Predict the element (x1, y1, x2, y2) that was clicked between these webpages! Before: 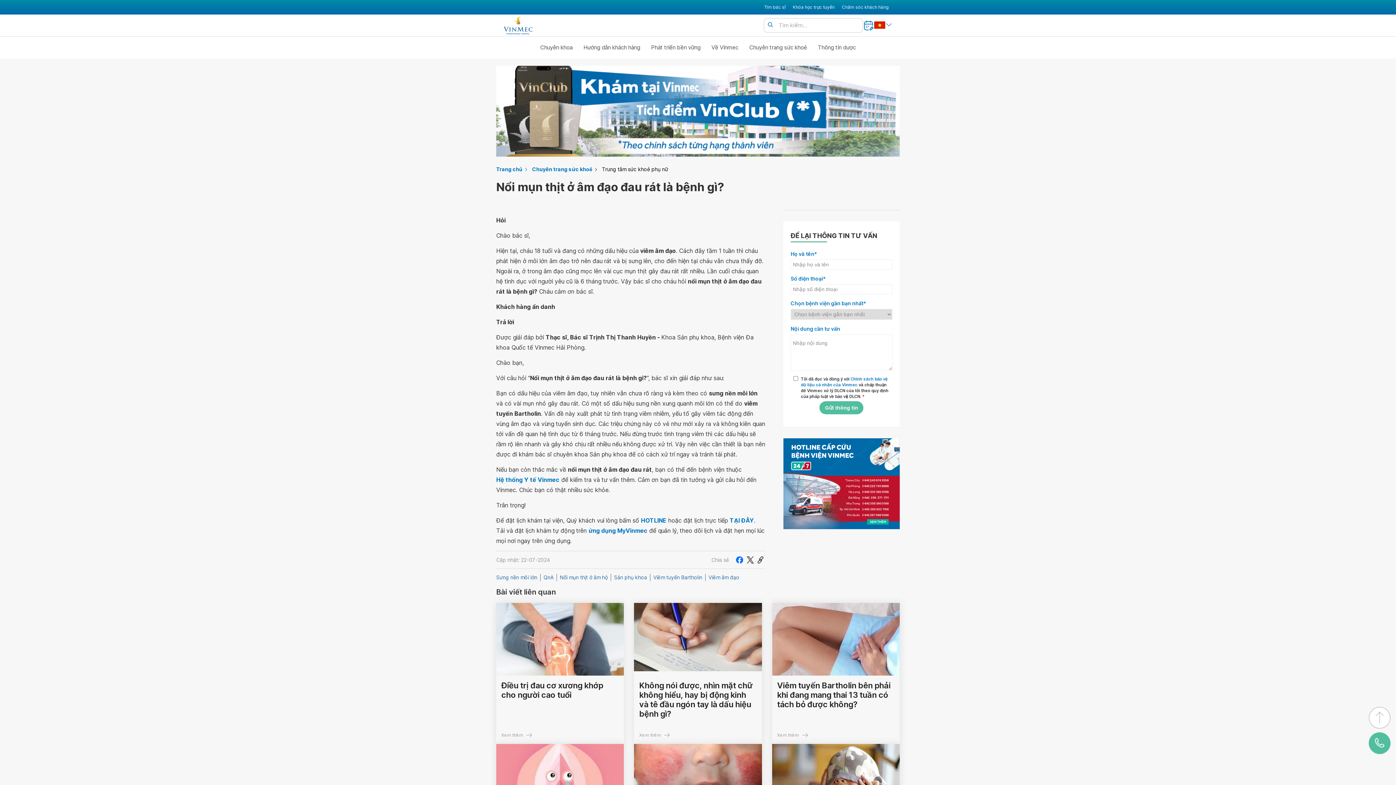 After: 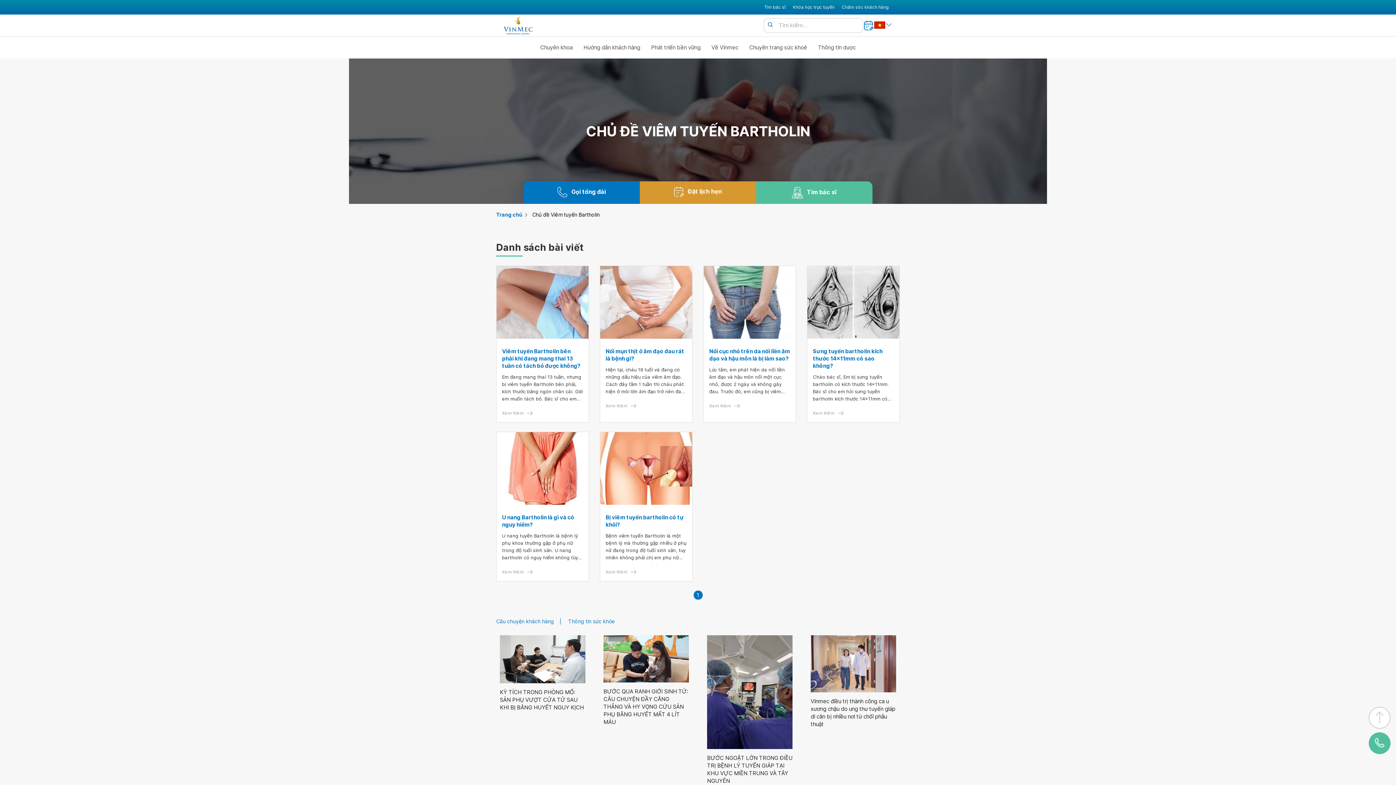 Action: label: Viêm tuyến Bartholin bbox: (653, 574, 702, 581)